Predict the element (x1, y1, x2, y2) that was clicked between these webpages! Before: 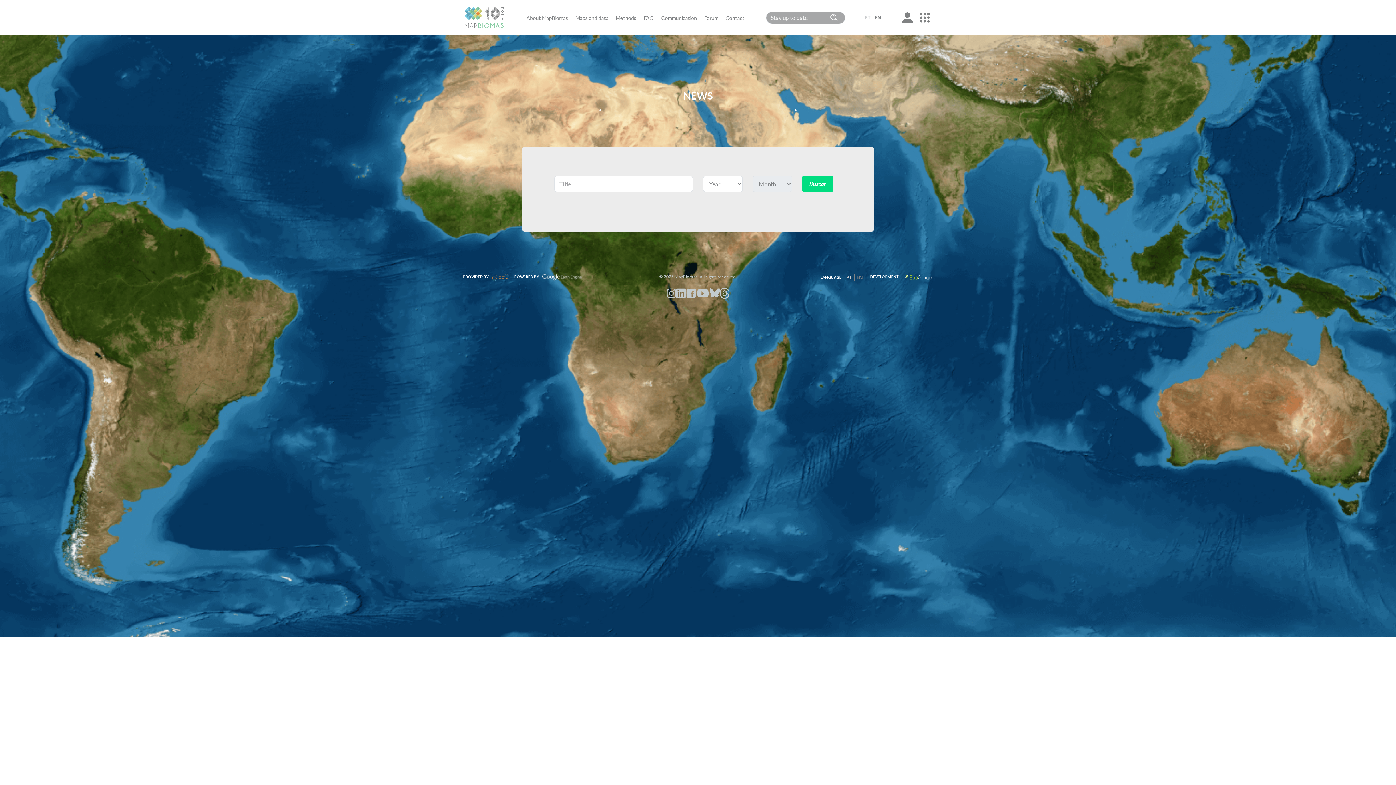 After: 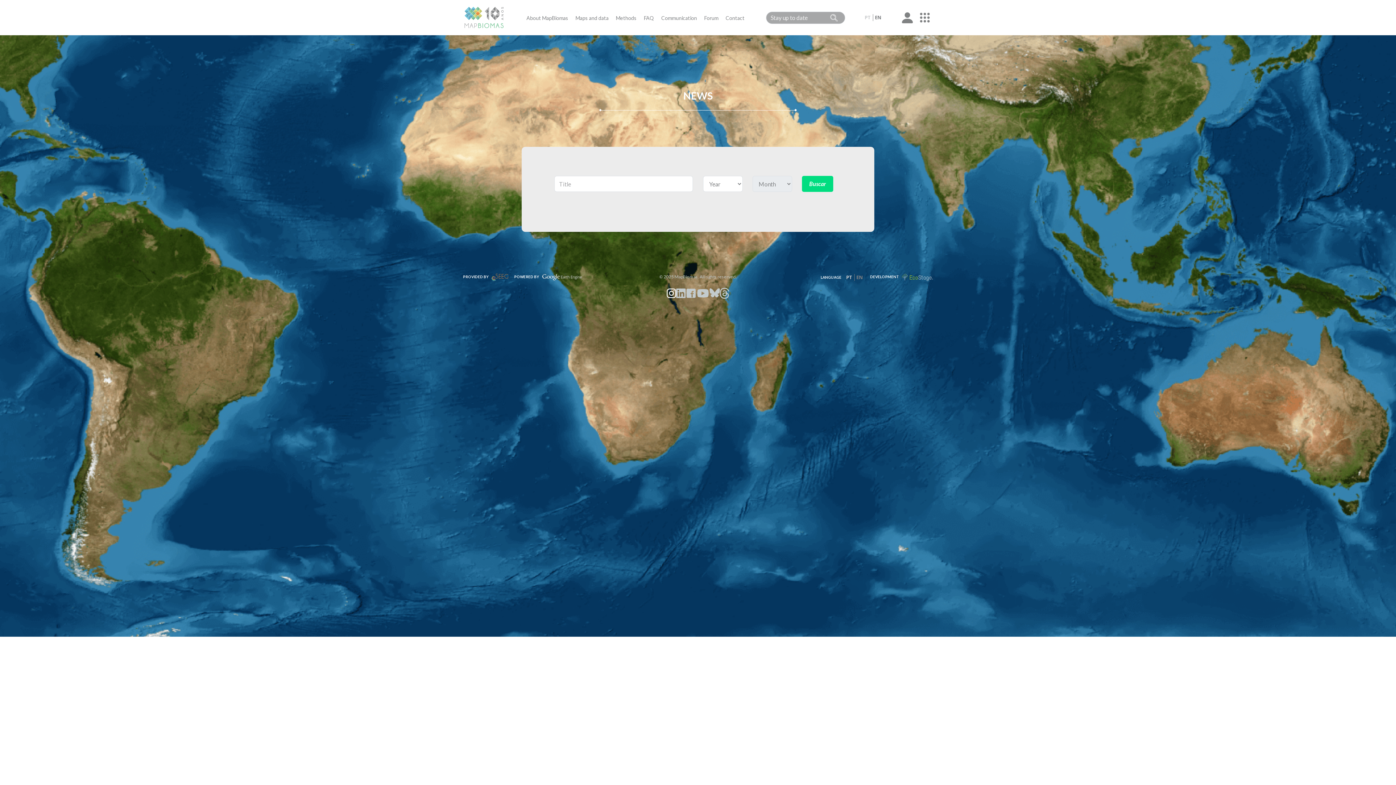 Action: bbox: (666, 288, 676, 298)